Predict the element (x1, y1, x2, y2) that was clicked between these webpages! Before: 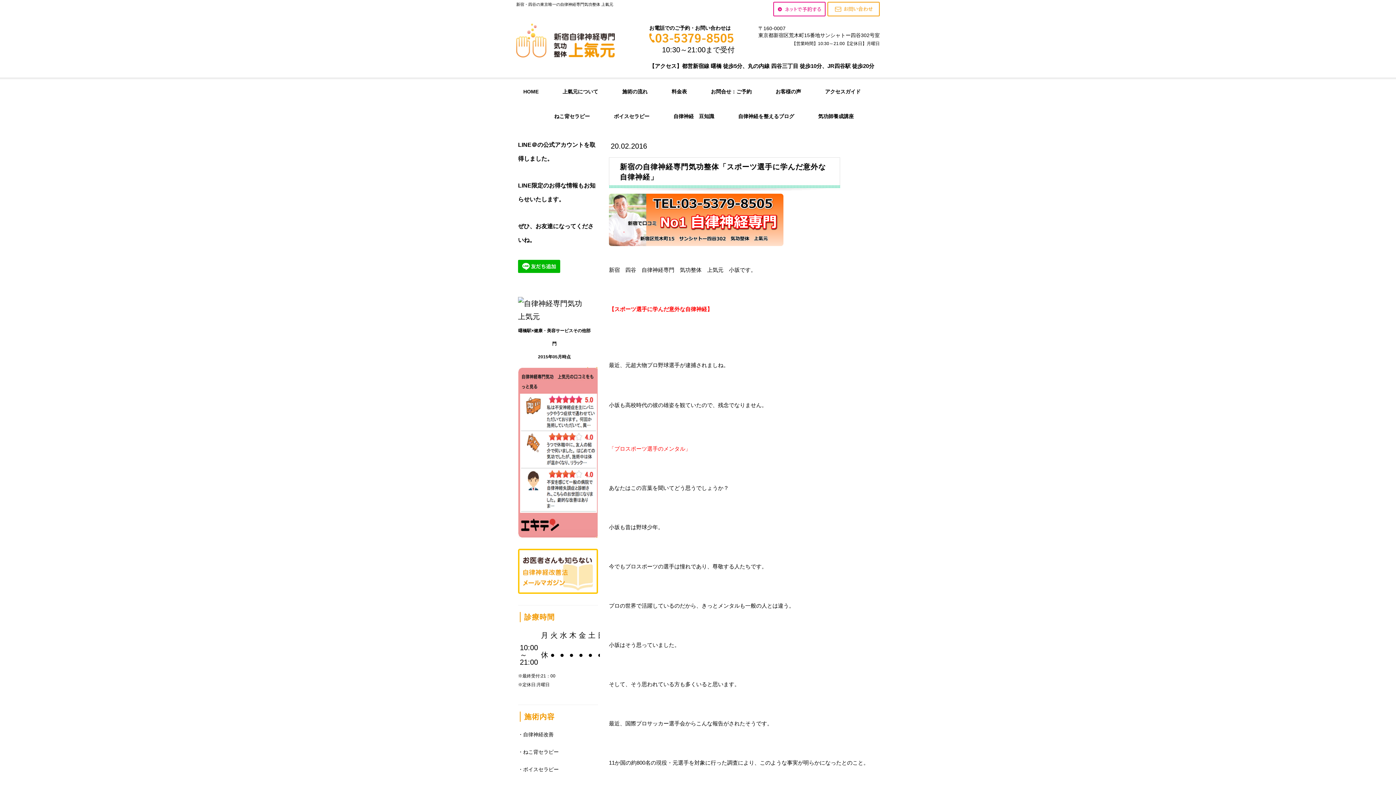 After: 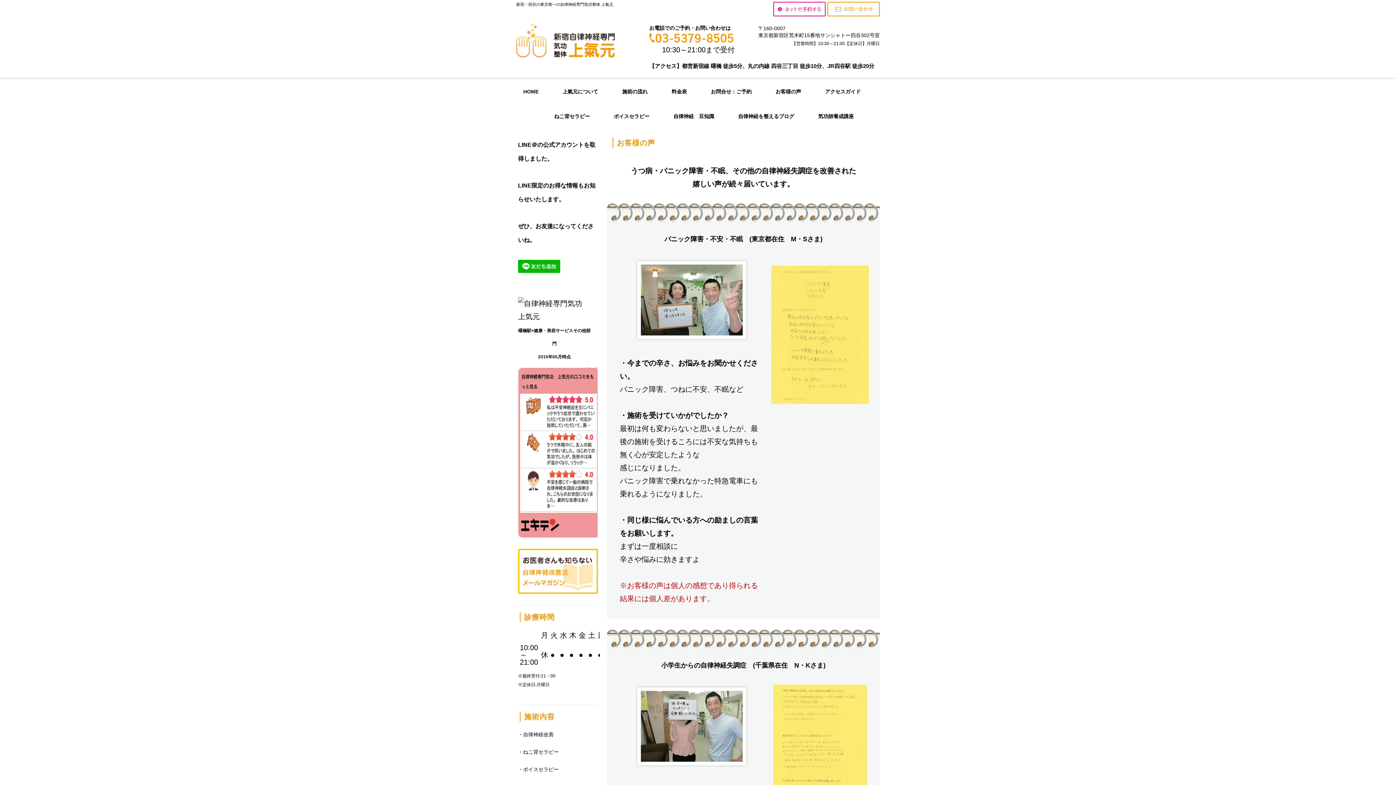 Action: bbox: (763, 79, 813, 104) label: お客様の声